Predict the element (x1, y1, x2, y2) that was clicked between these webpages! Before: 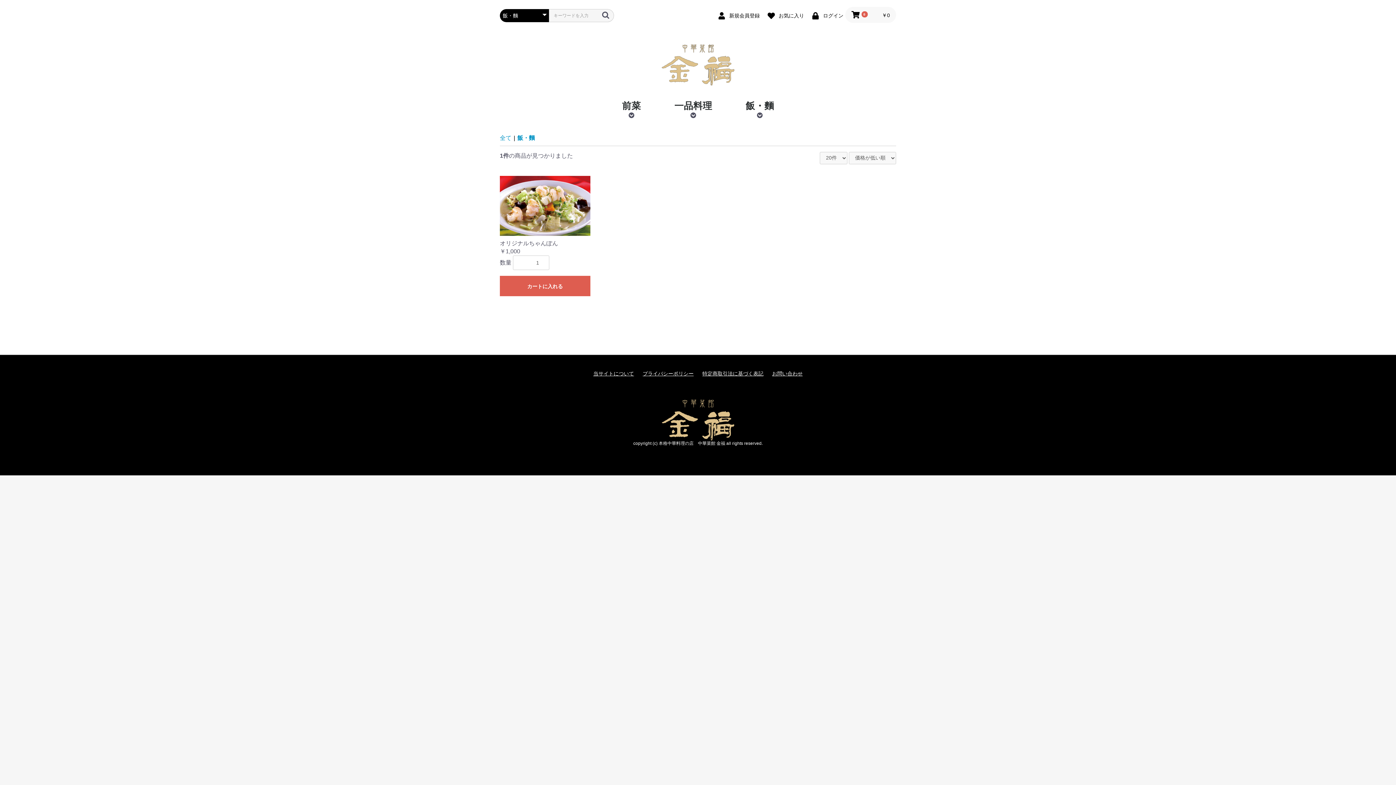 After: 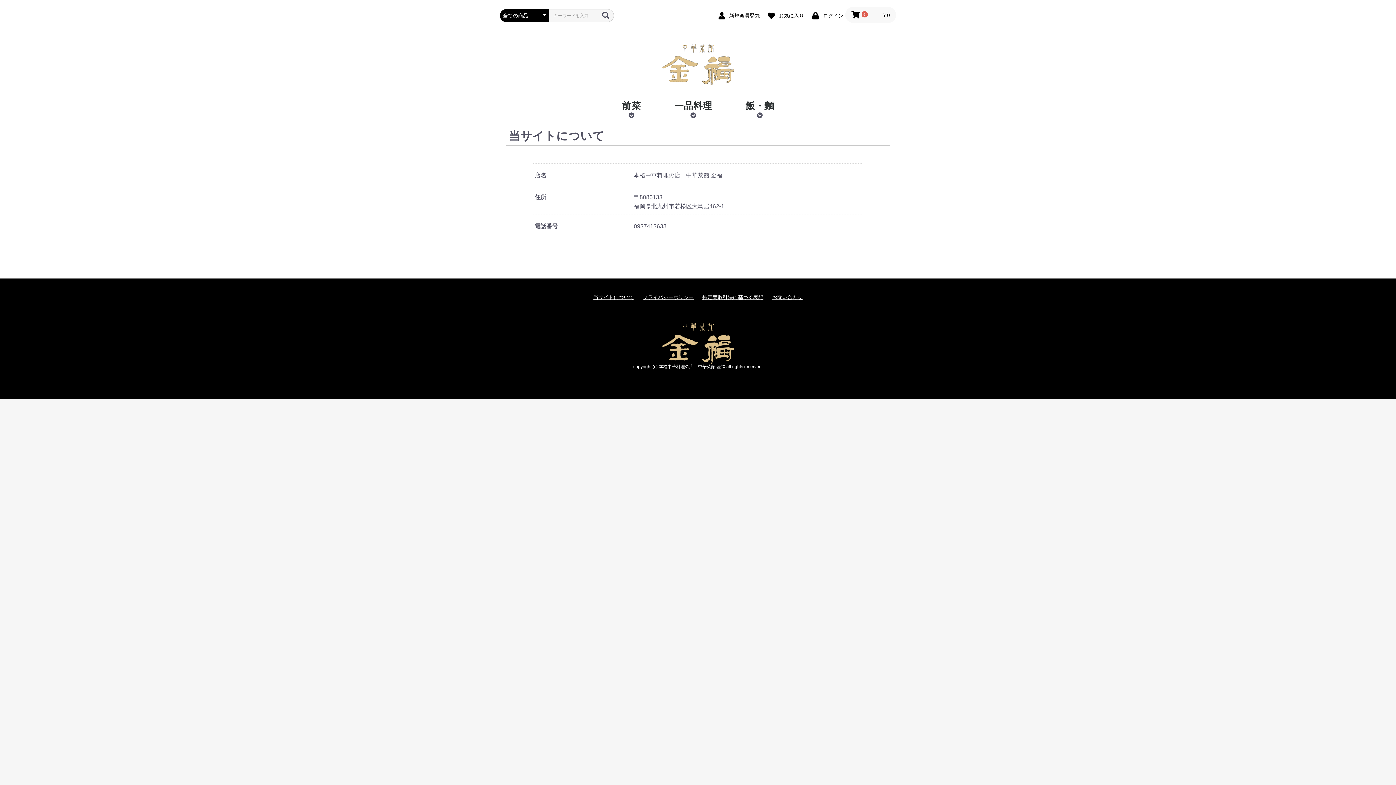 Action: bbox: (593, 370, 634, 377) label: 当サイトについて